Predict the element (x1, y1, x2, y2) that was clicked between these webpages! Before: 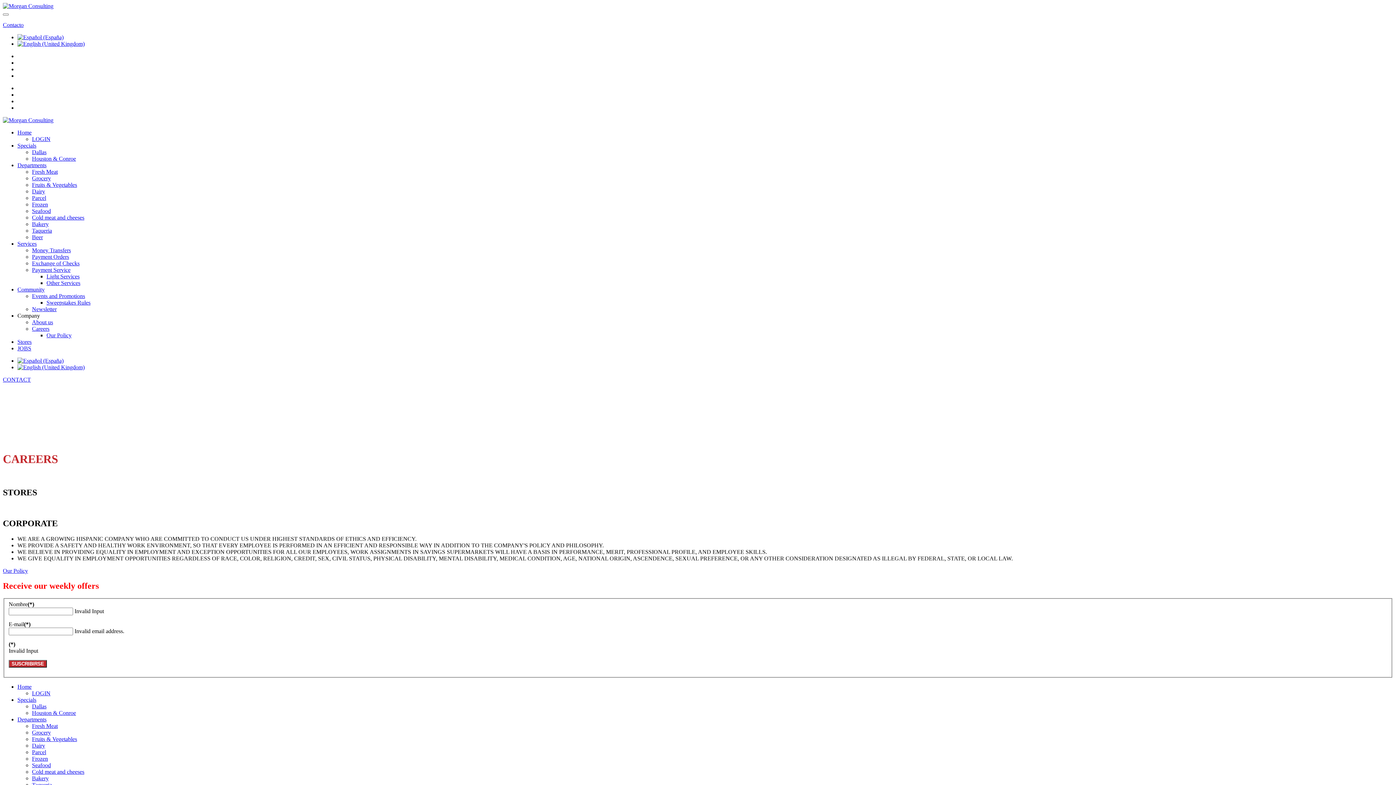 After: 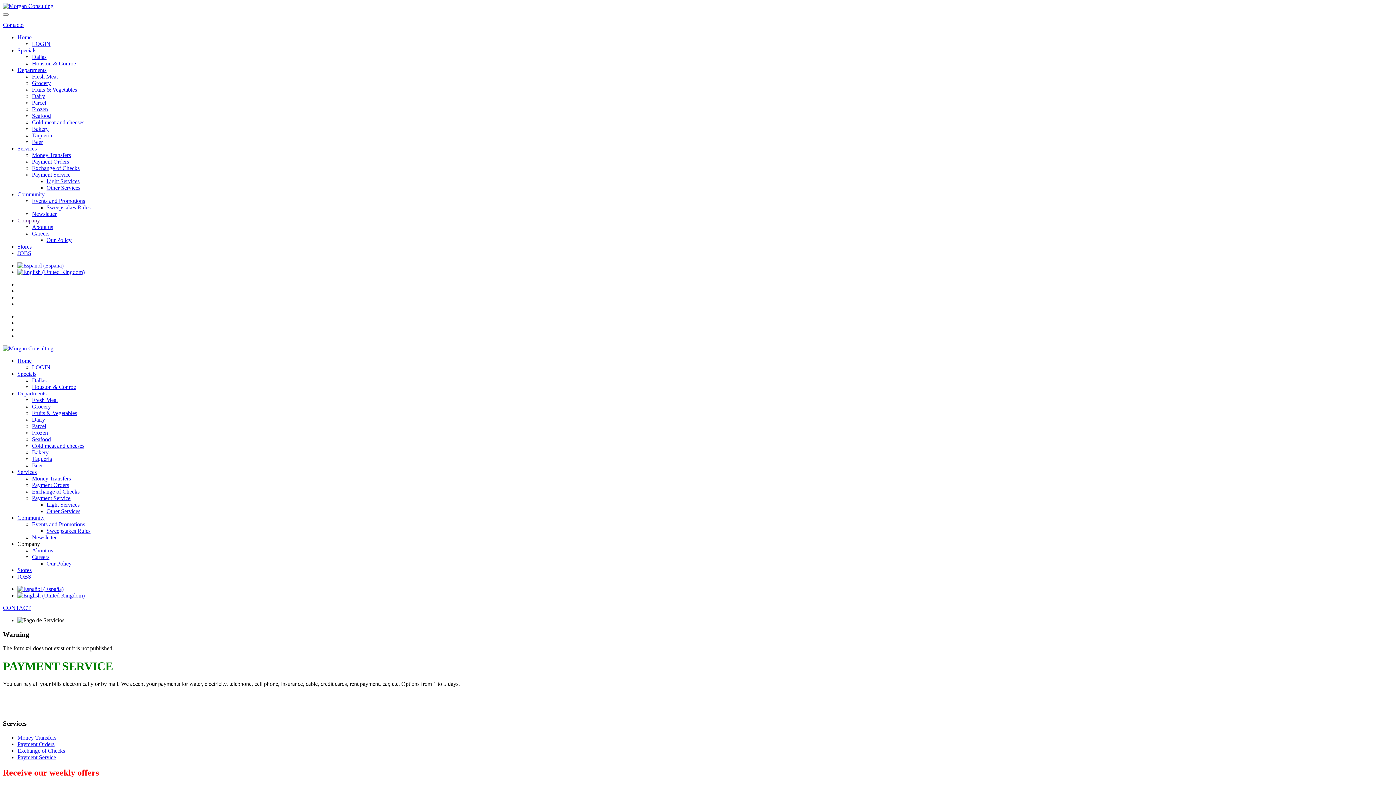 Action: label: Payment Service bbox: (32, 266, 70, 273)